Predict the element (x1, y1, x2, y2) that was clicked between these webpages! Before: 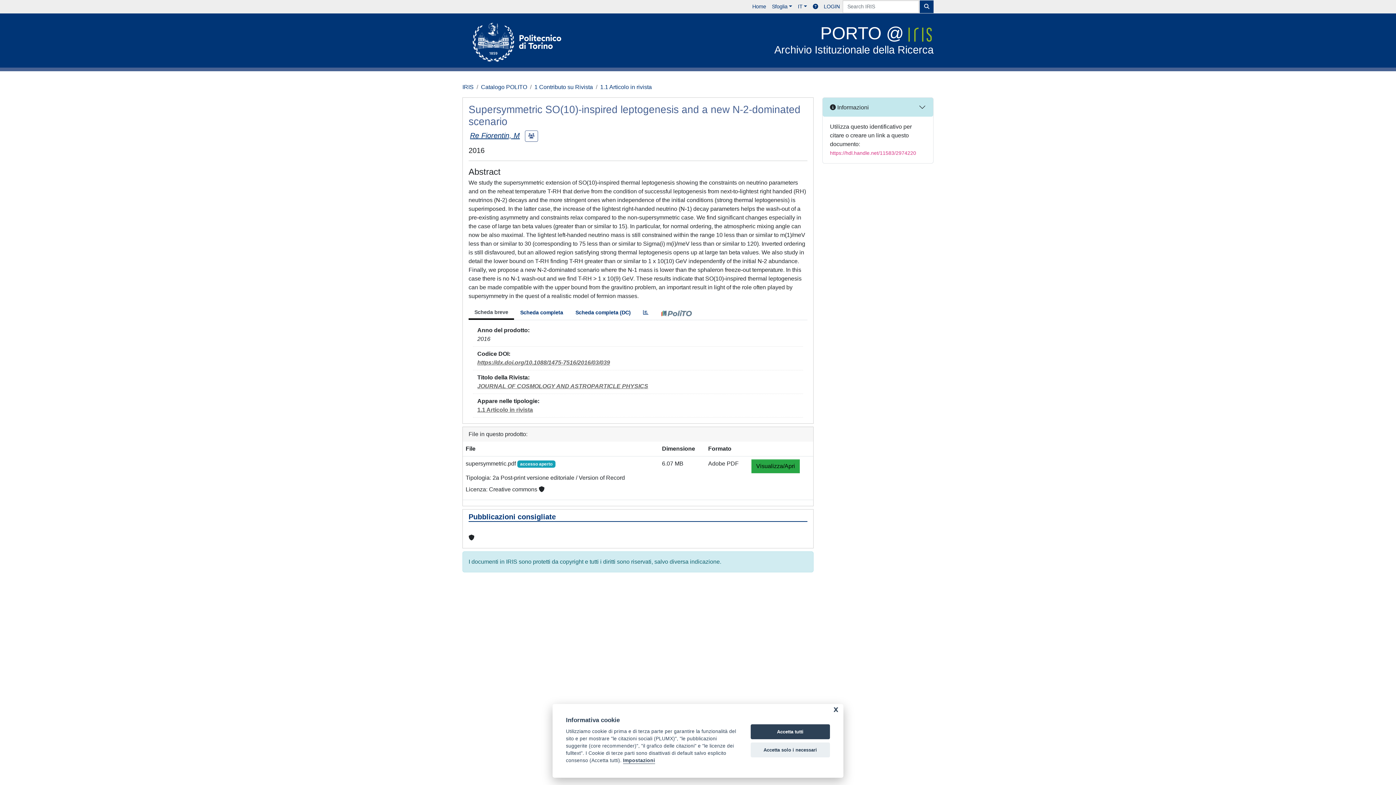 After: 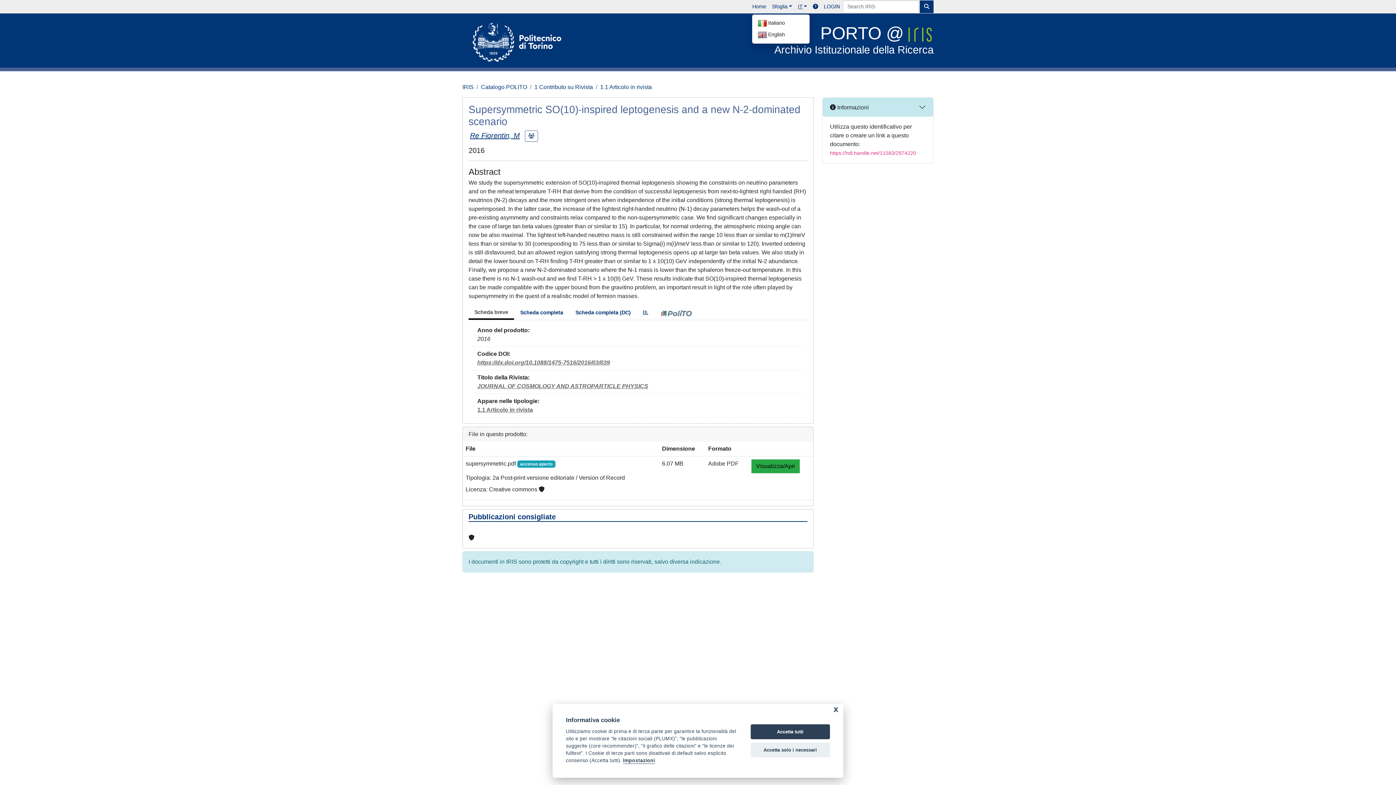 Action: bbox: (795, 0, 810, 13) label: IT